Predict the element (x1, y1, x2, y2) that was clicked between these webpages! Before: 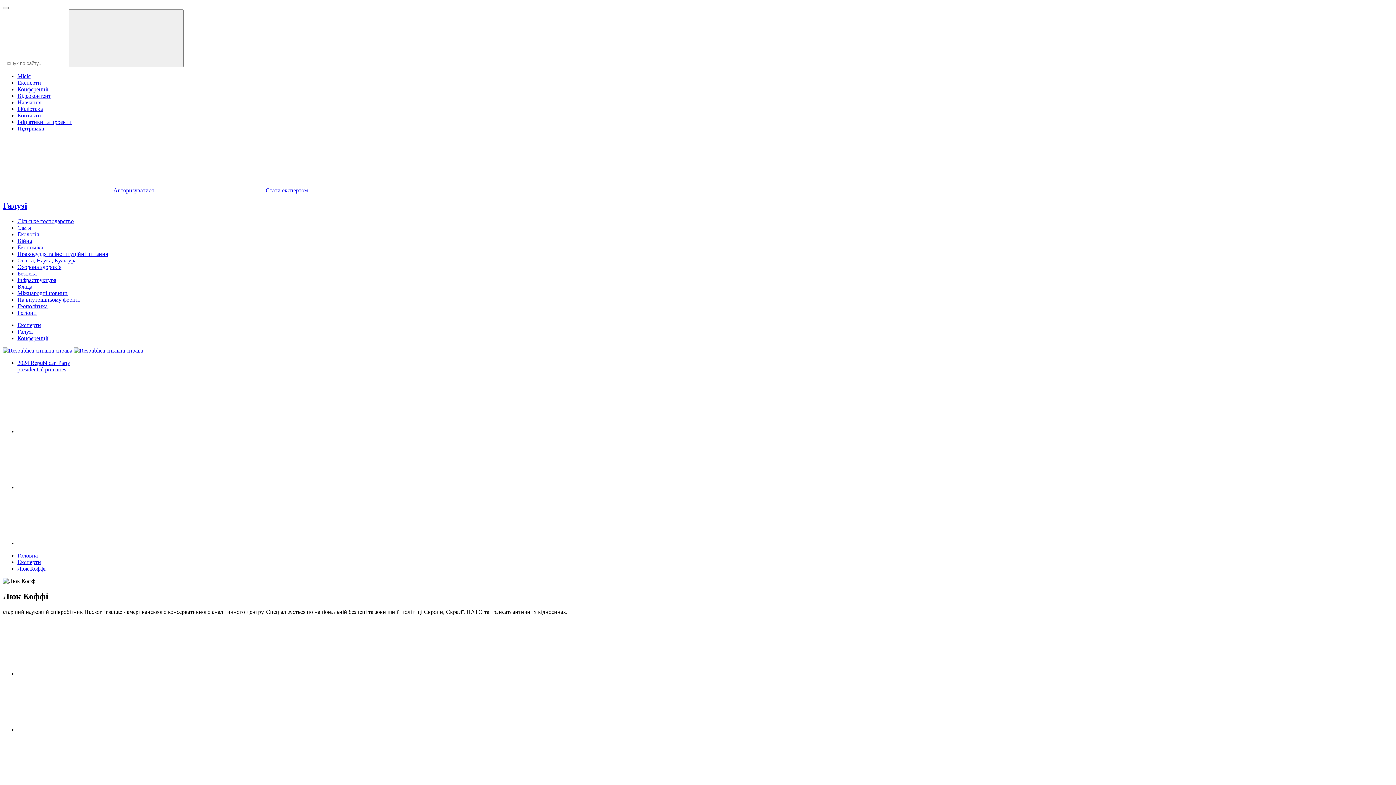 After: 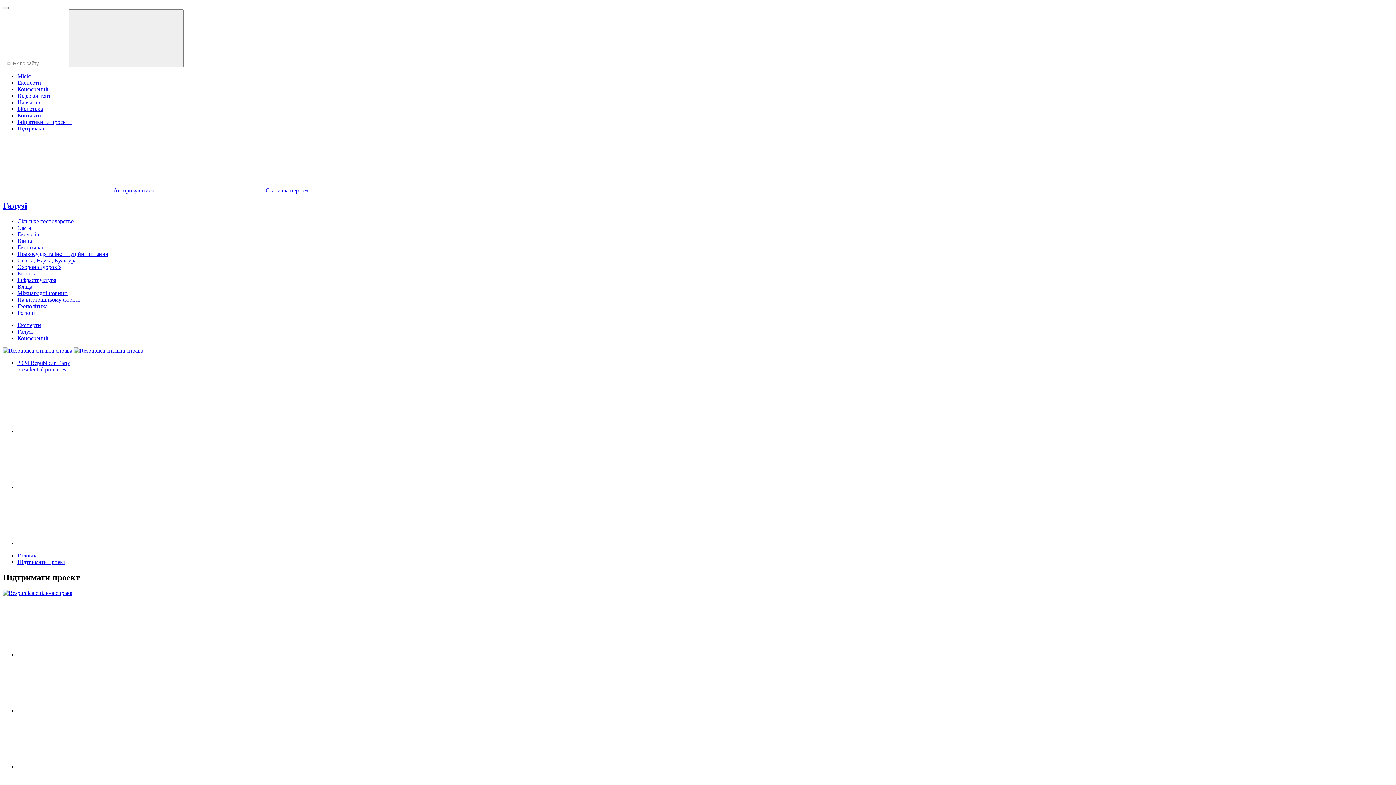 Action: bbox: (17, 125, 44, 131) label: Підтримка